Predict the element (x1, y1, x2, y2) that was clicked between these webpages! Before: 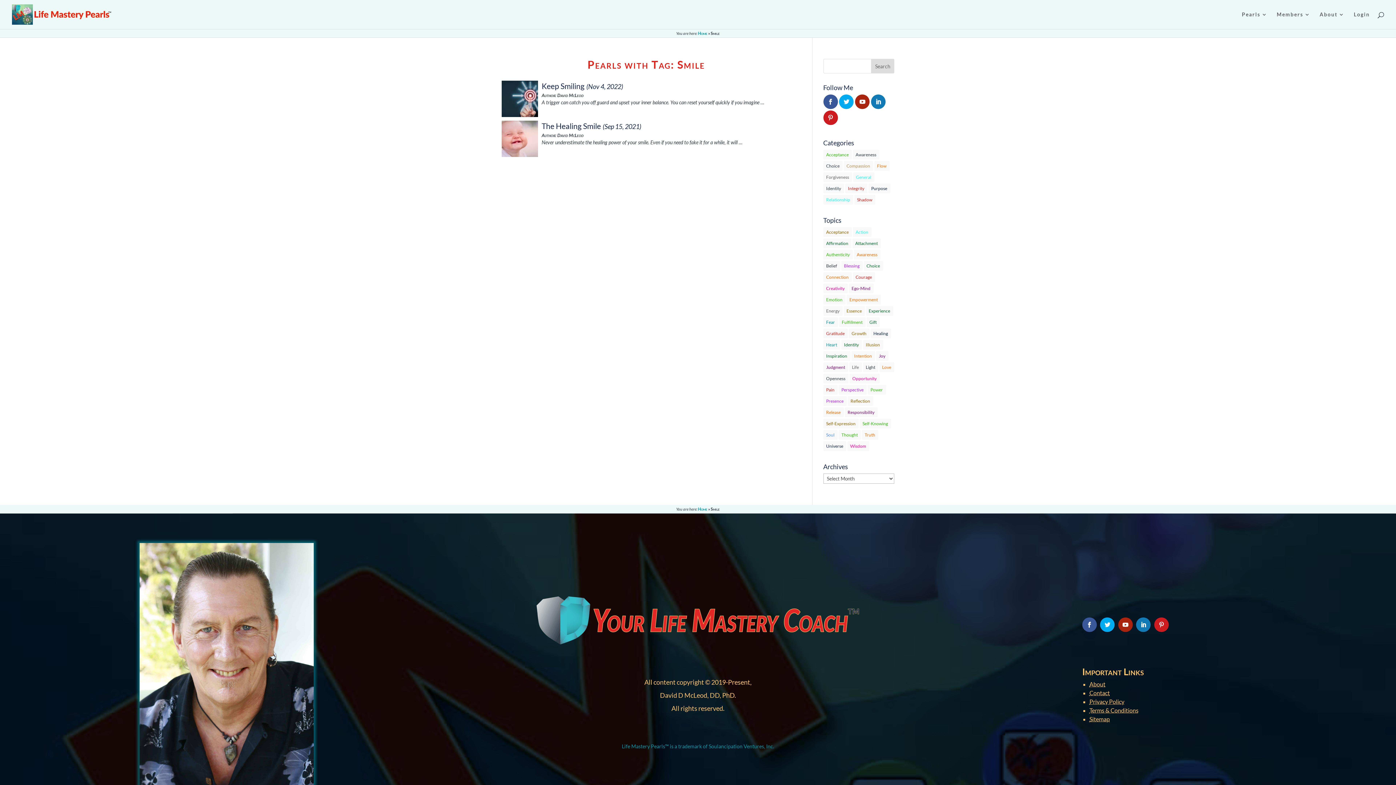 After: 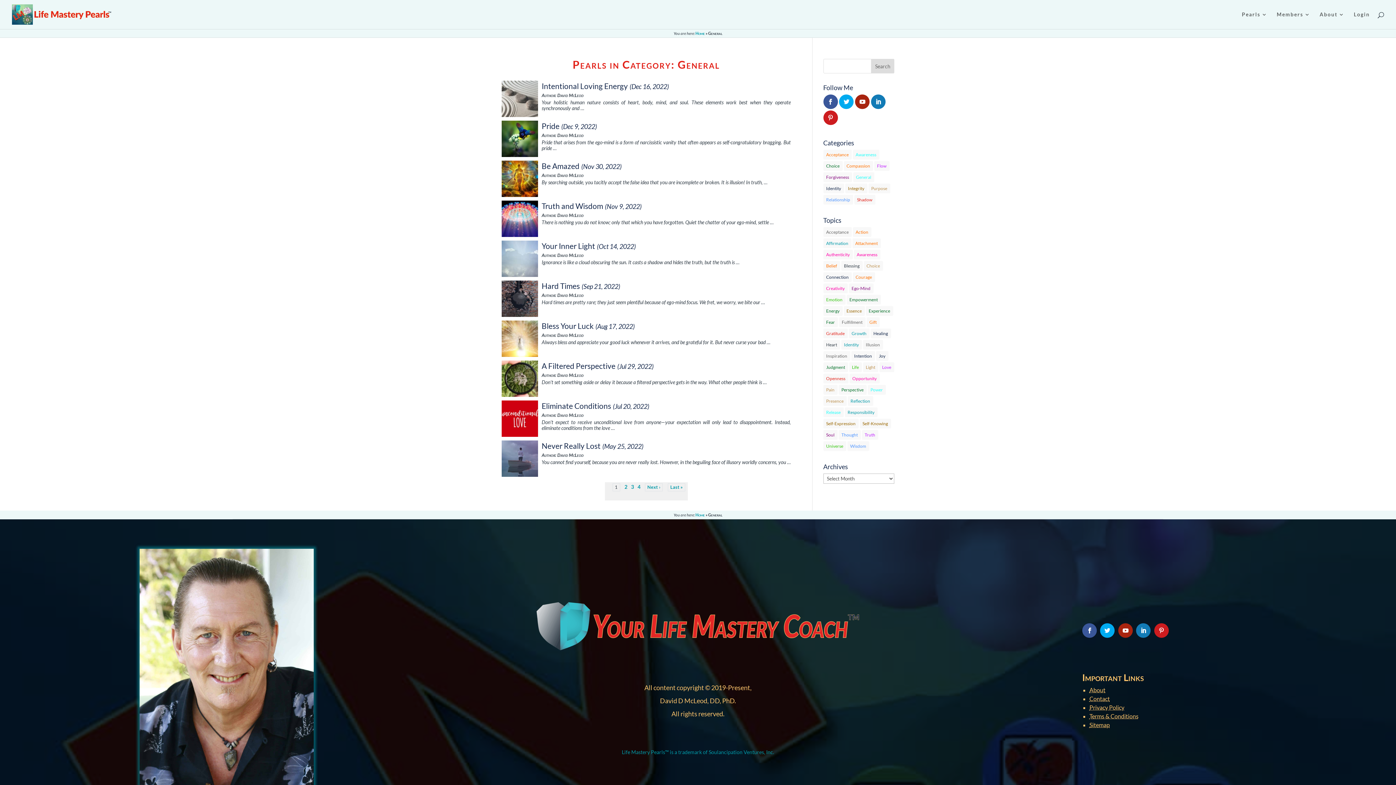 Action: label: General bbox: (853, 172, 874, 182)